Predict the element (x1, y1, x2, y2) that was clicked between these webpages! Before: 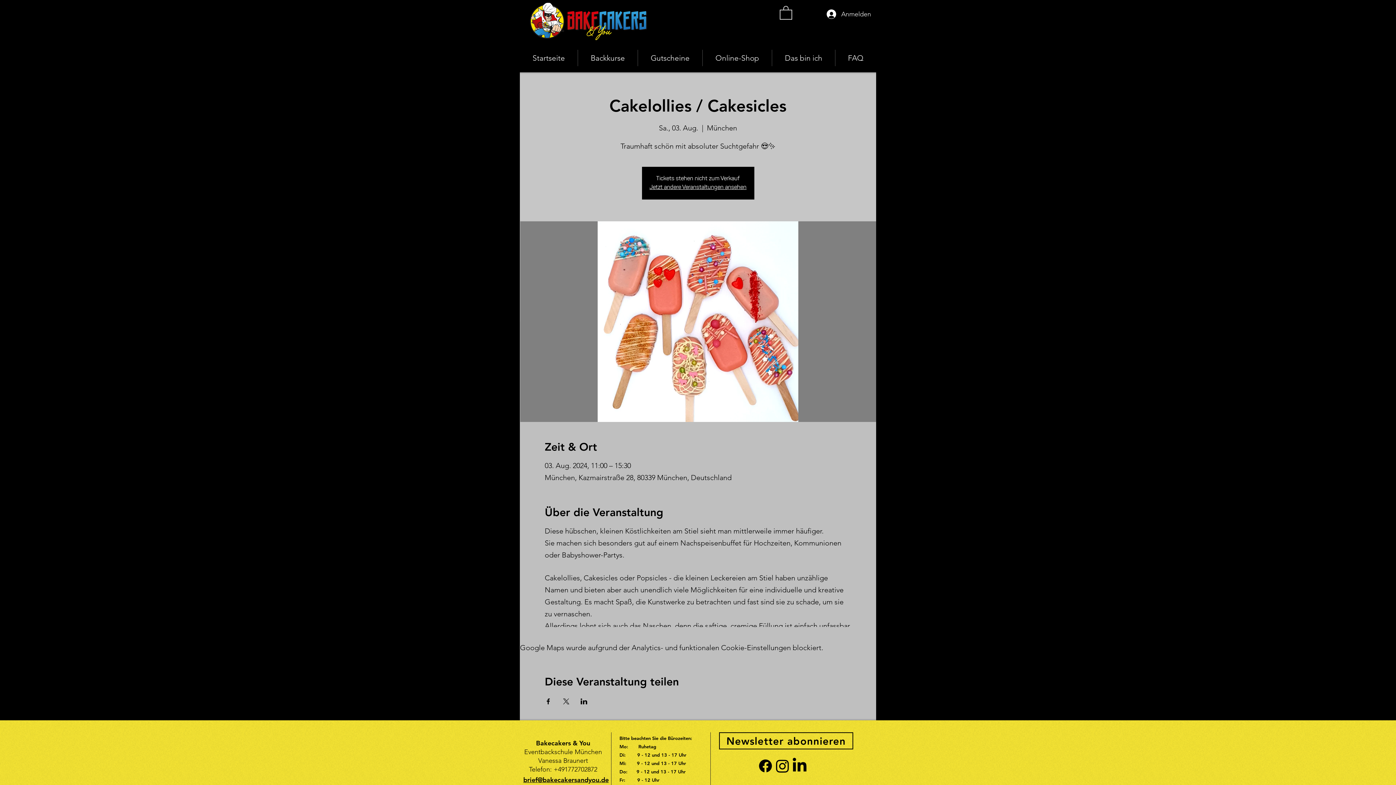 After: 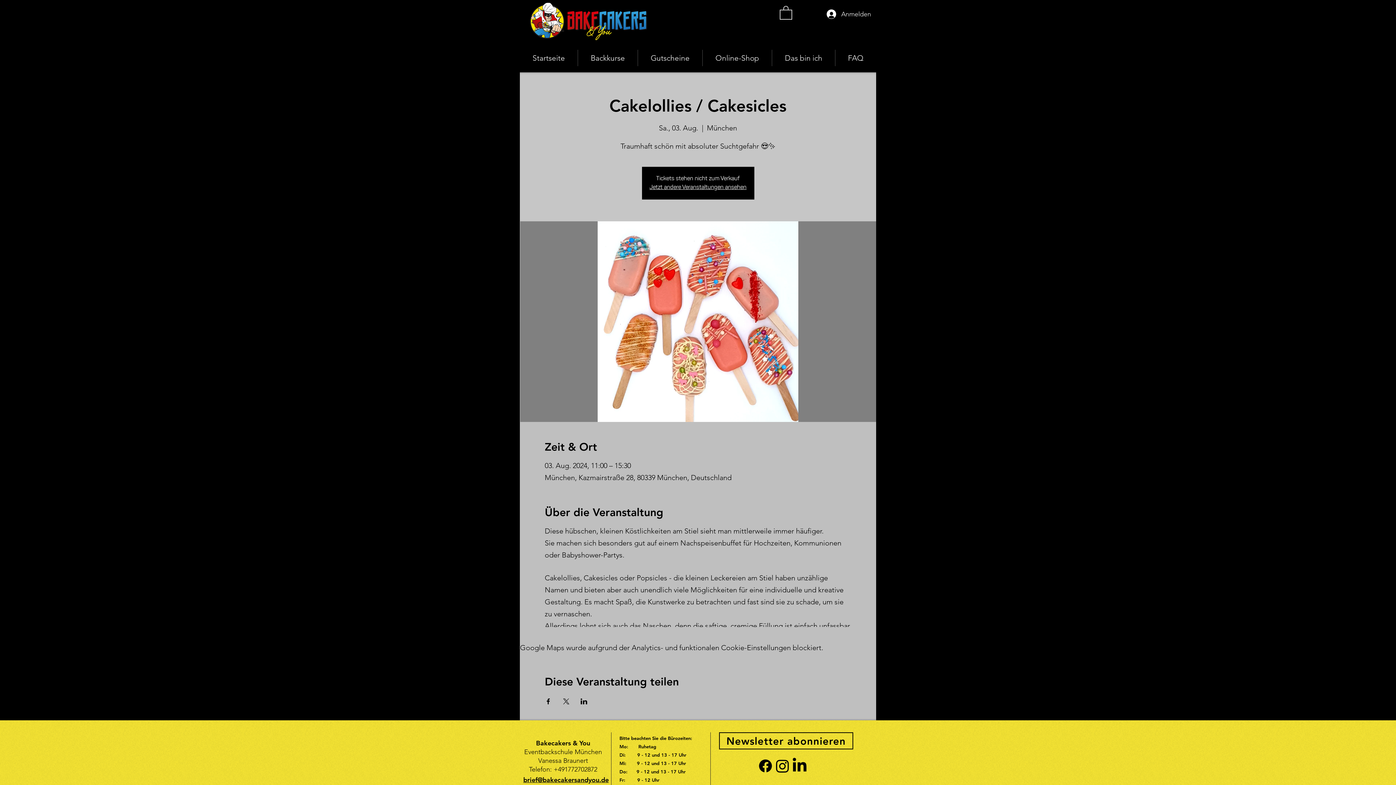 Action: bbox: (774, 757, 791, 774) label: Instagram Icon